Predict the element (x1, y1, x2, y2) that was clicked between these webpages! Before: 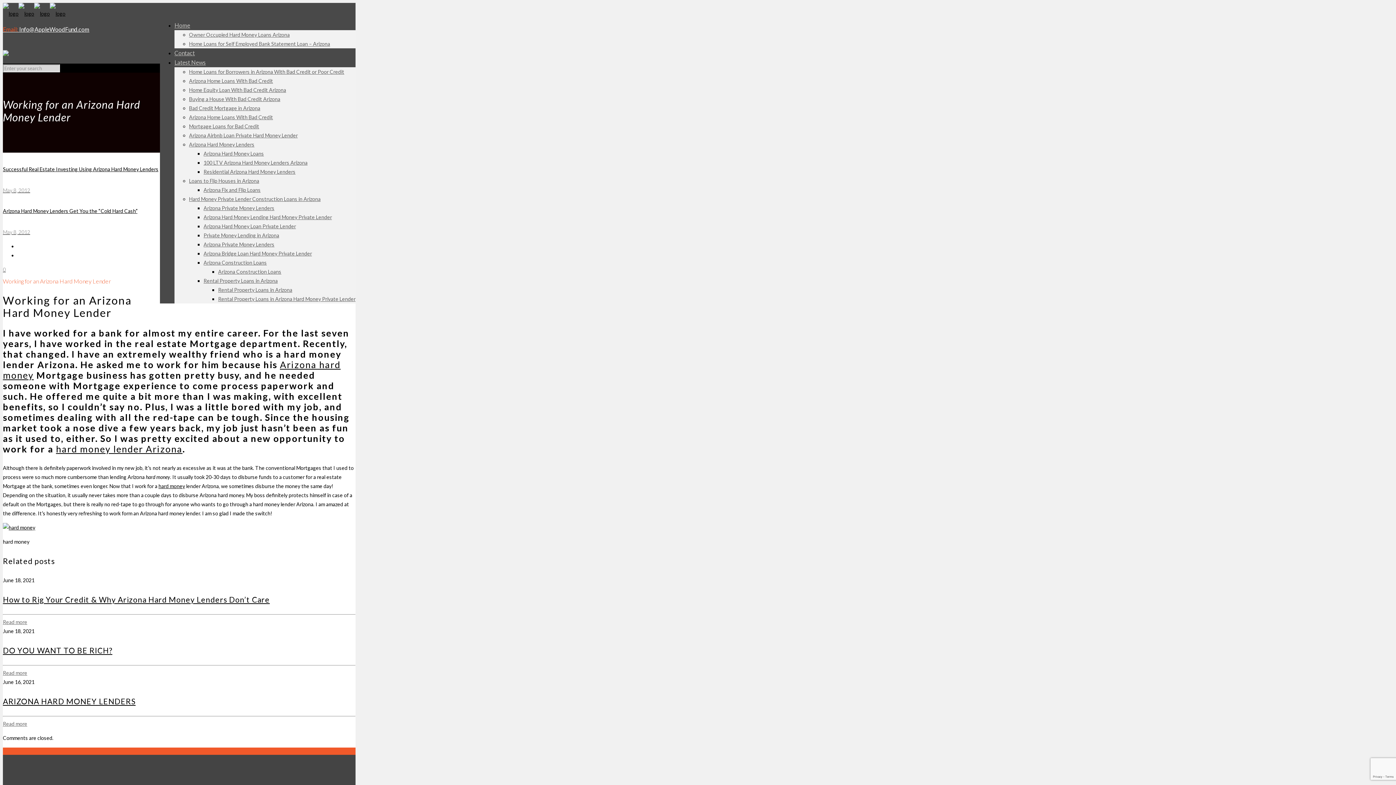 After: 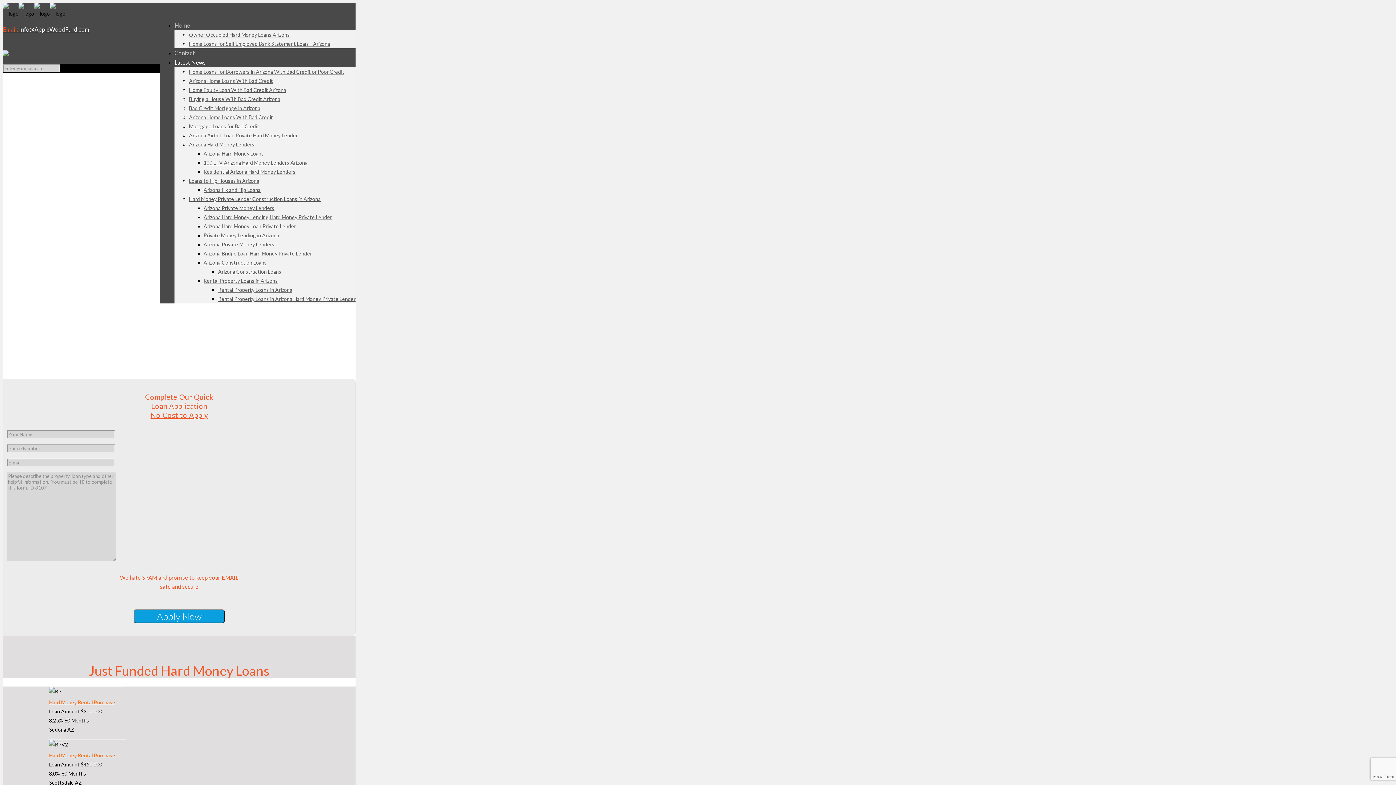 Action: bbox: (218, 286, 292, 293) label: Rental Property Loans in Arizona